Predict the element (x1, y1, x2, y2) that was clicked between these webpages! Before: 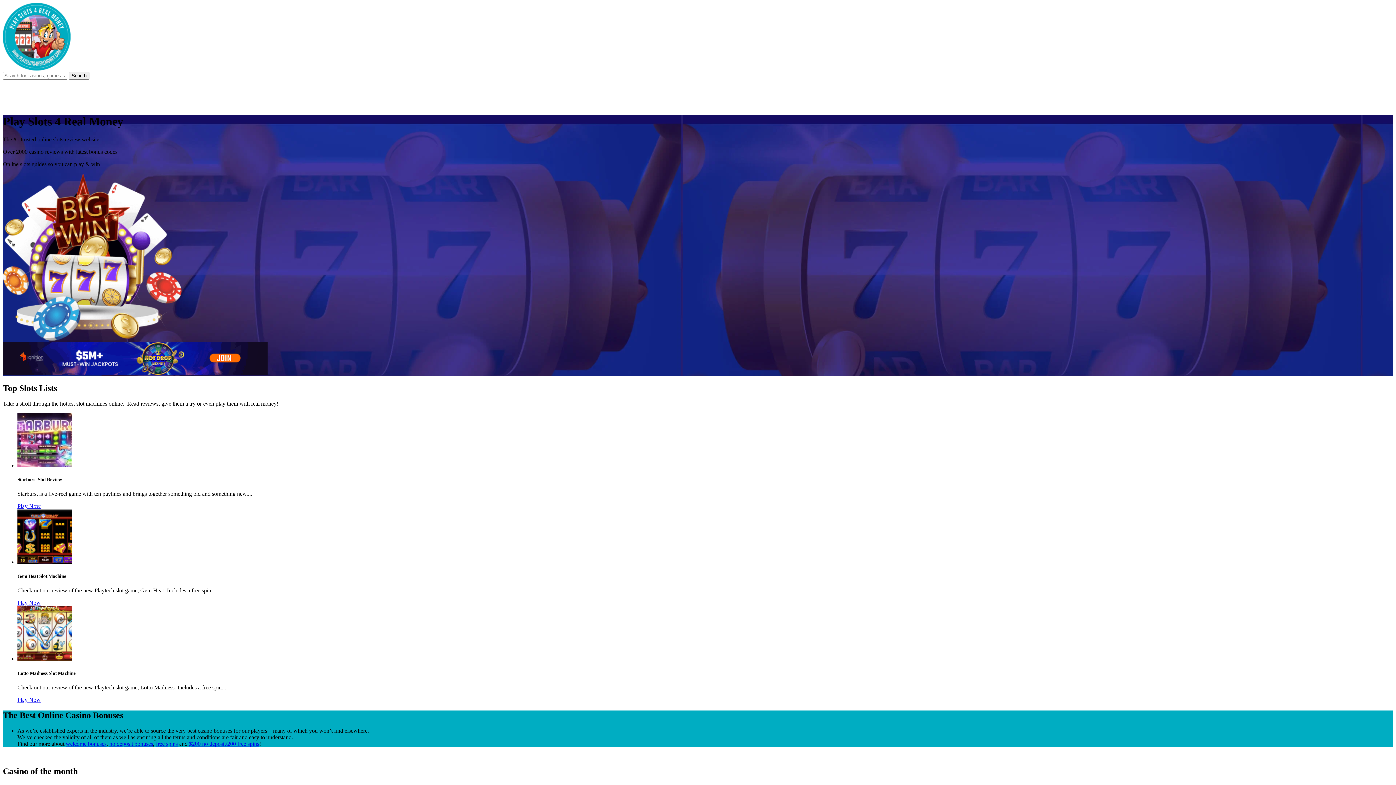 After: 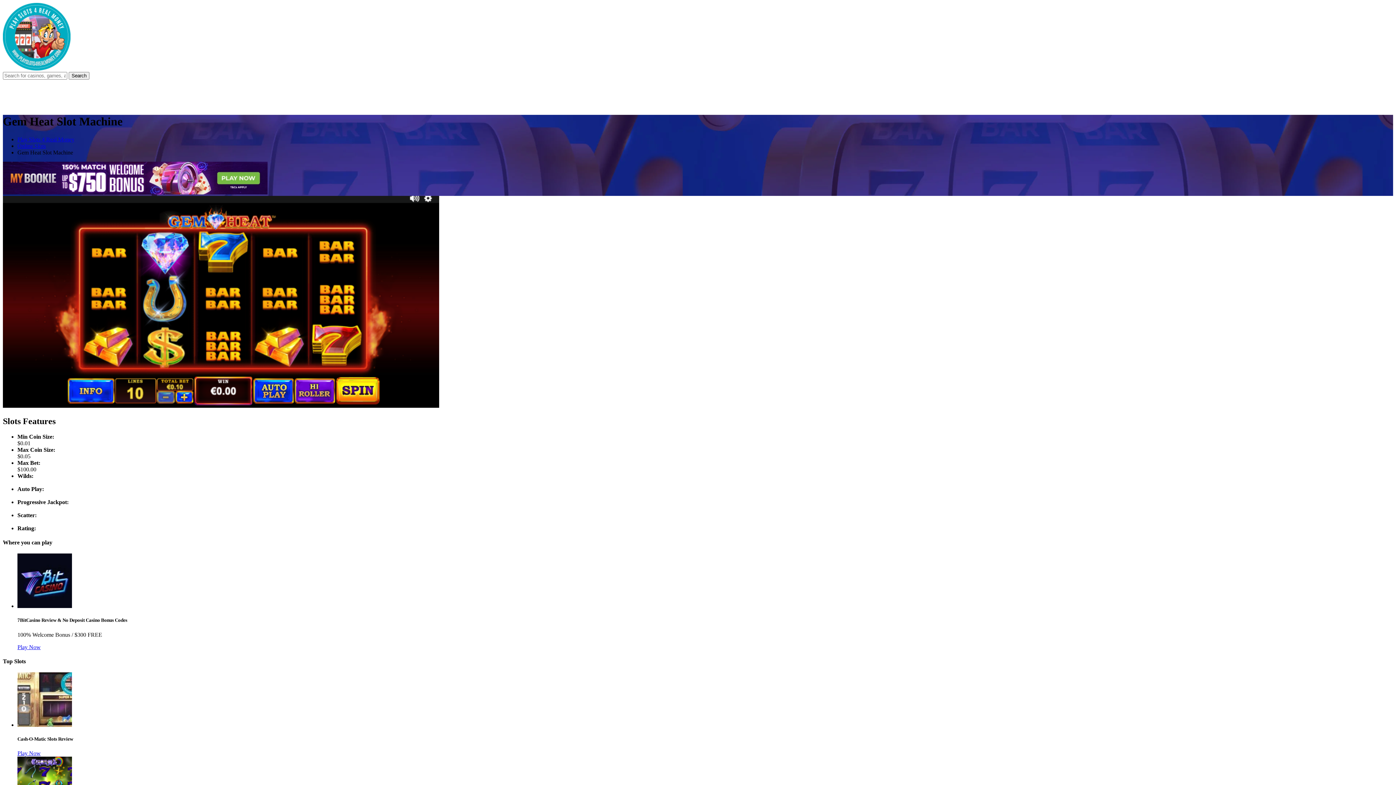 Action: bbox: (17, 600, 40, 606) label: Play Now